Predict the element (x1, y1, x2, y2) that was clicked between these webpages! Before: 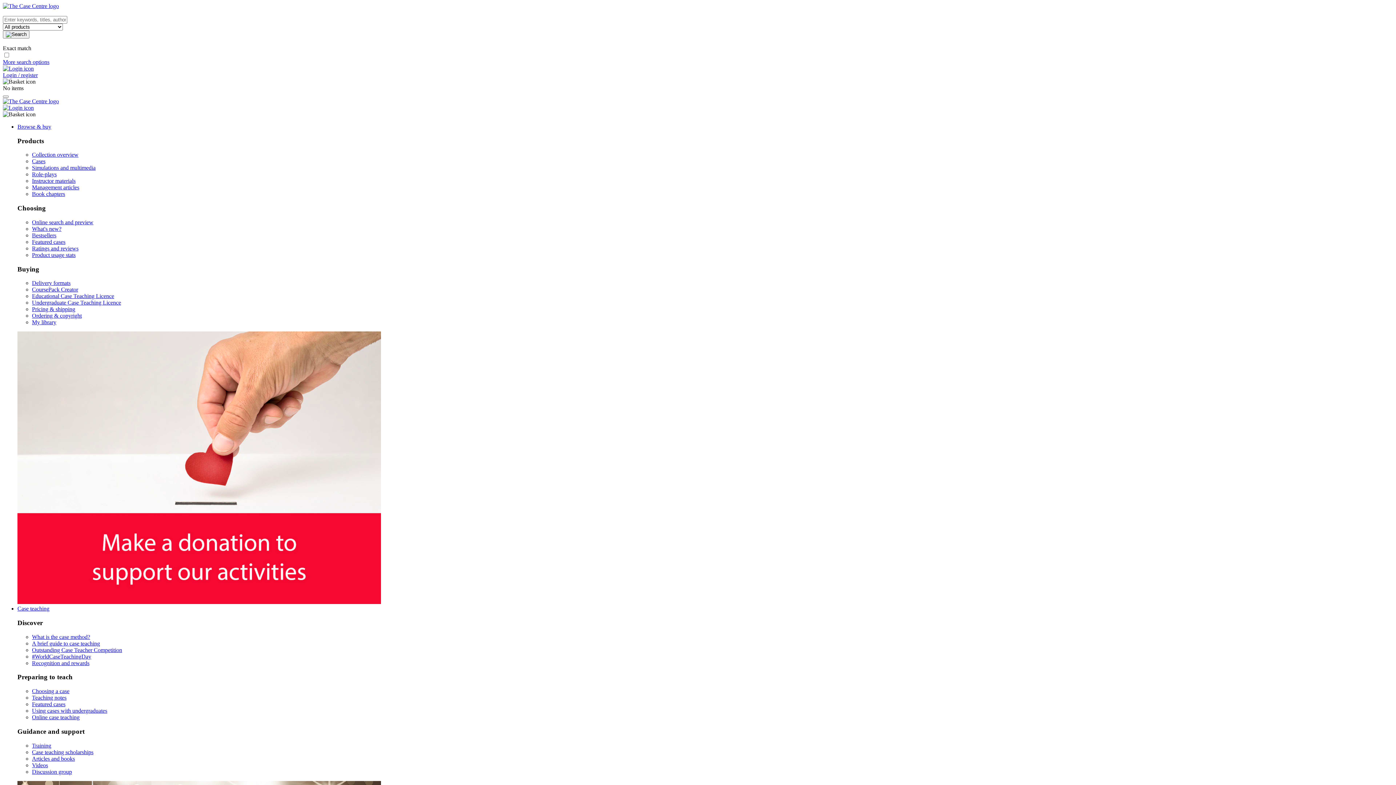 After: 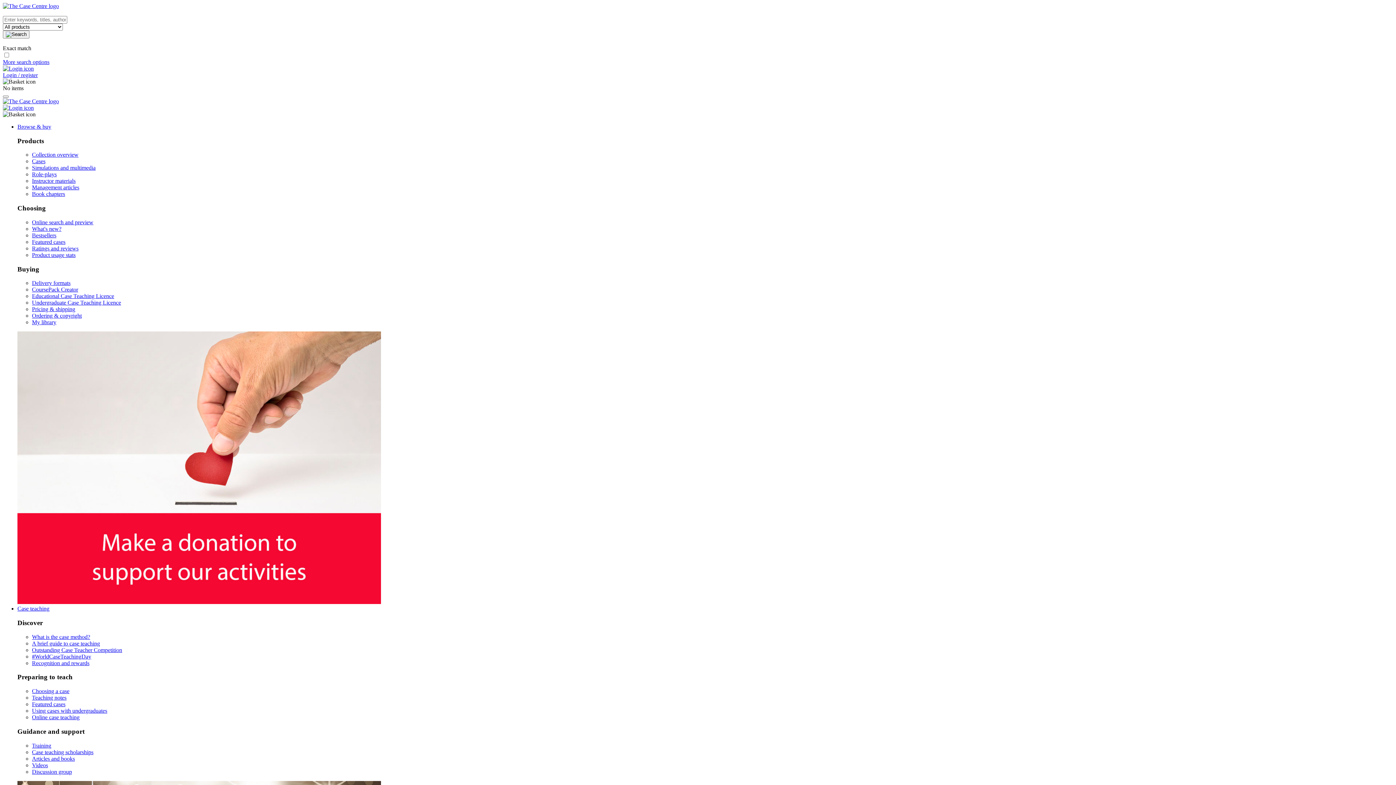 Action: label: Choosing a case bbox: (32, 688, 69, 694)